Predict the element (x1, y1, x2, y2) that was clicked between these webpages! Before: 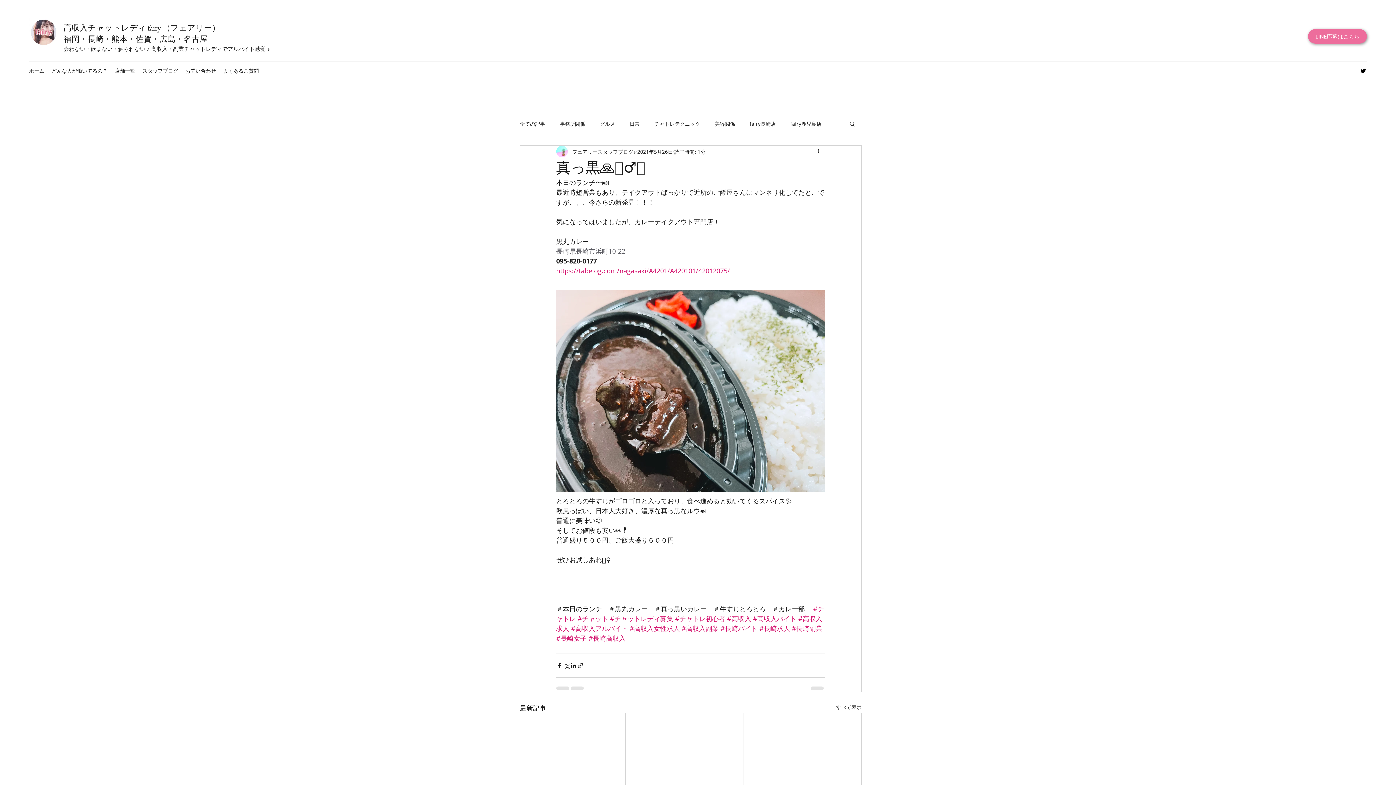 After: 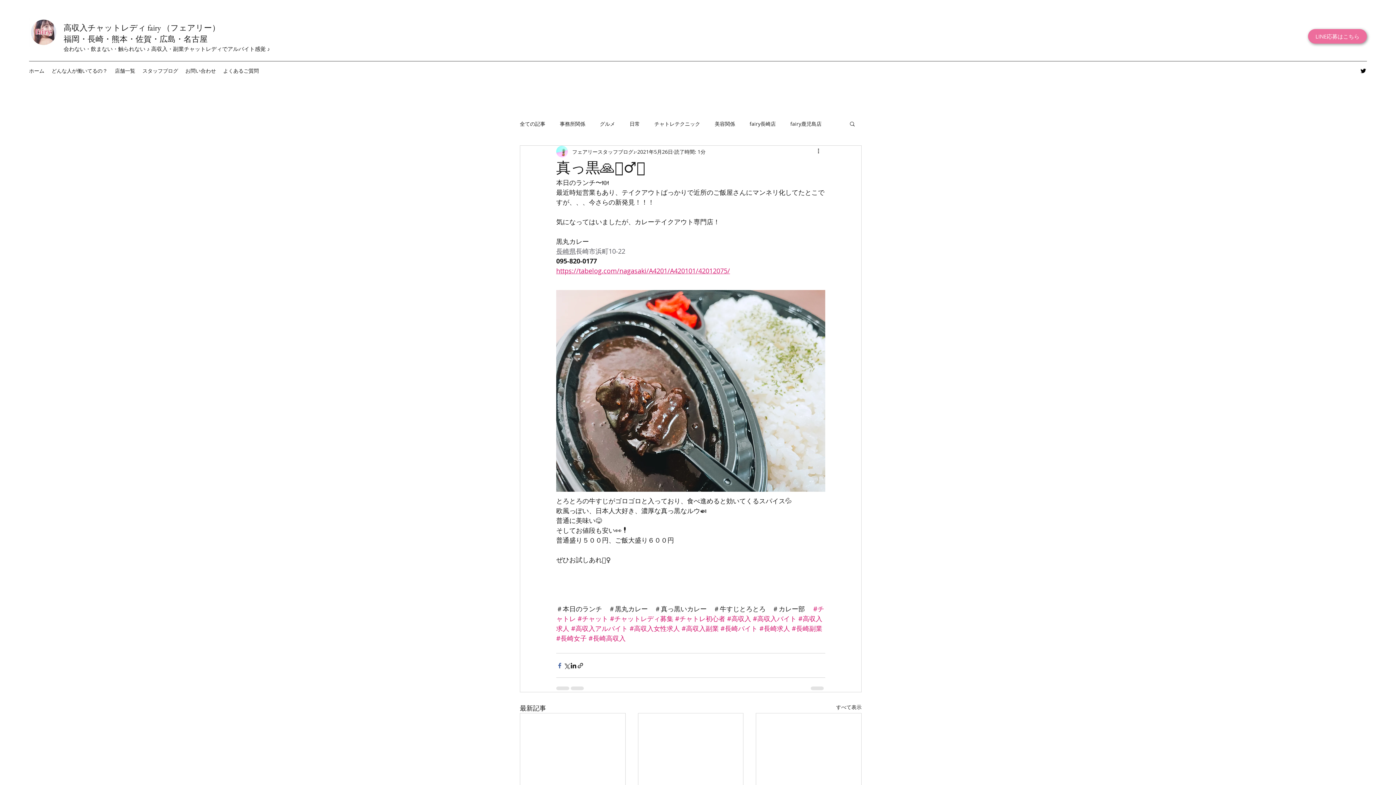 Action: bbox: (556, 662, 563, 669) label: Facebook でシェア